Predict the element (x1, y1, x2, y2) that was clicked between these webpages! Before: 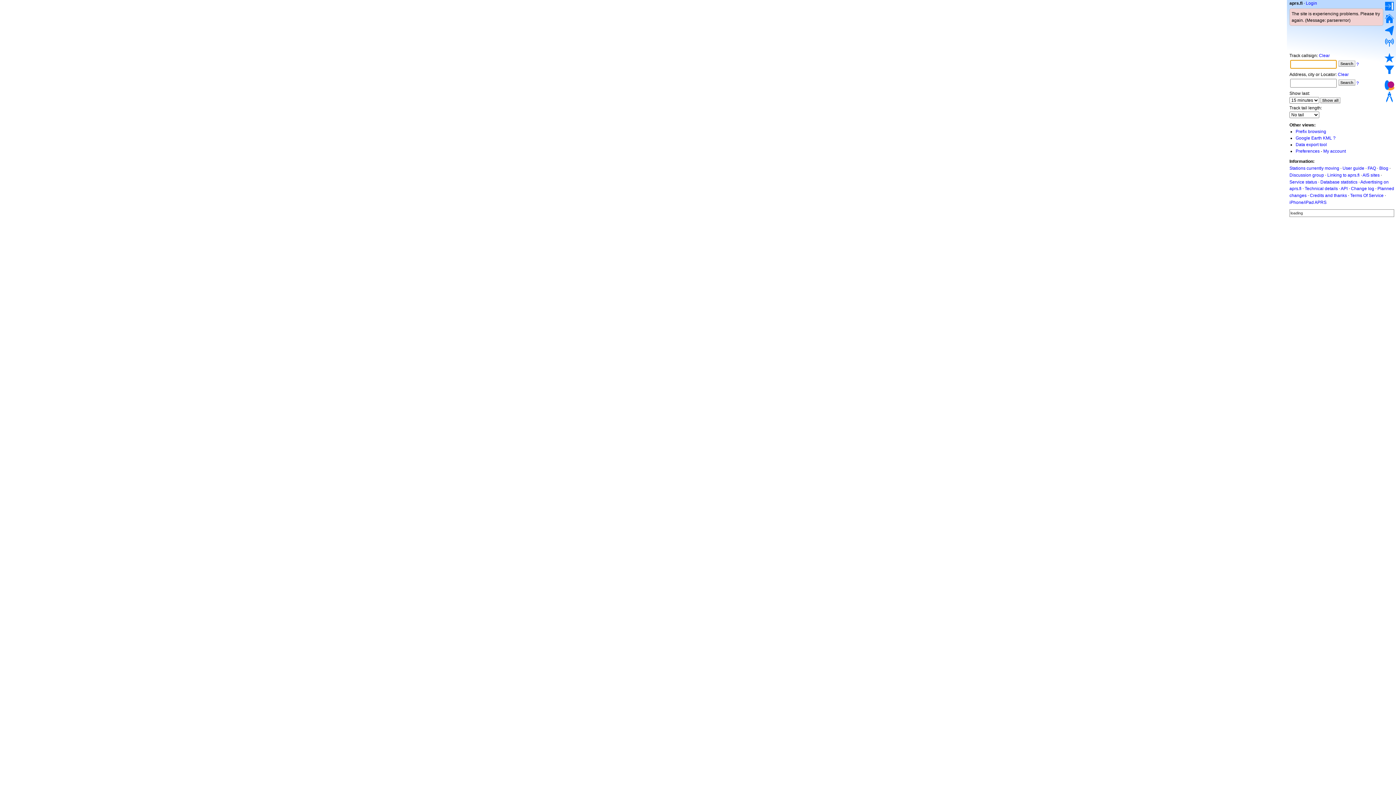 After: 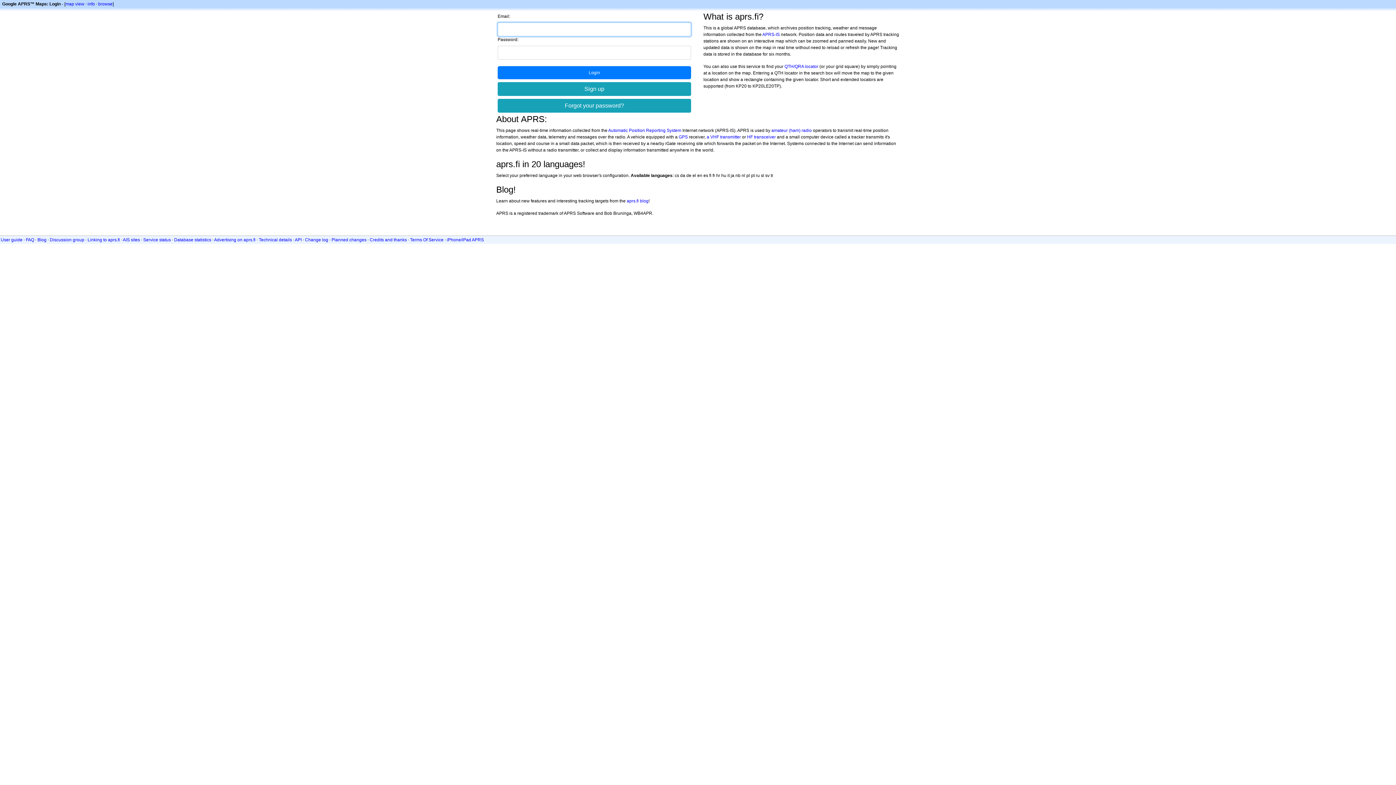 Action: bbox: (1323, 148, 1346, 153) label: My account